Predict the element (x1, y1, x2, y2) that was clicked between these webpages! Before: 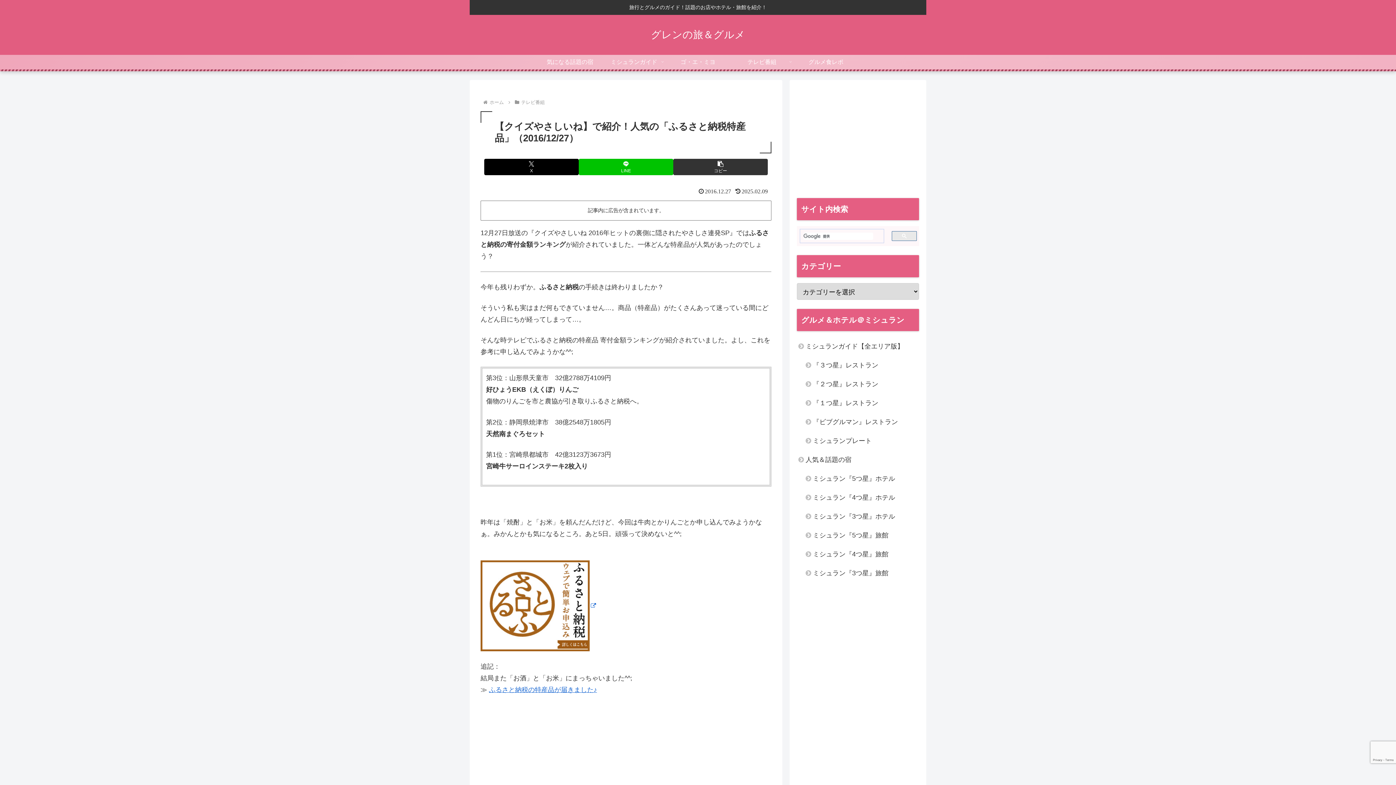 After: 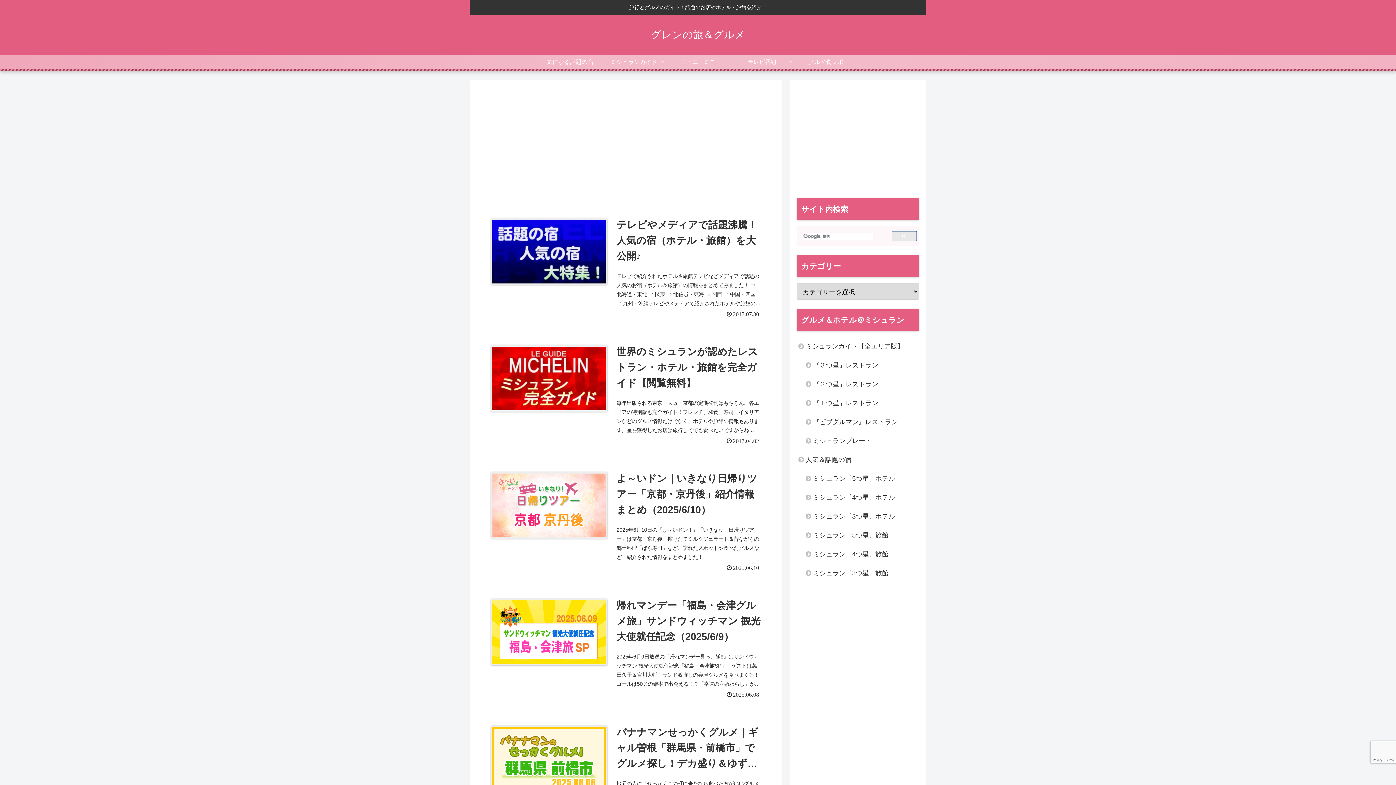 Action: label: グレンの旅＆グルメ bbox: (644, 32, 751, 39)